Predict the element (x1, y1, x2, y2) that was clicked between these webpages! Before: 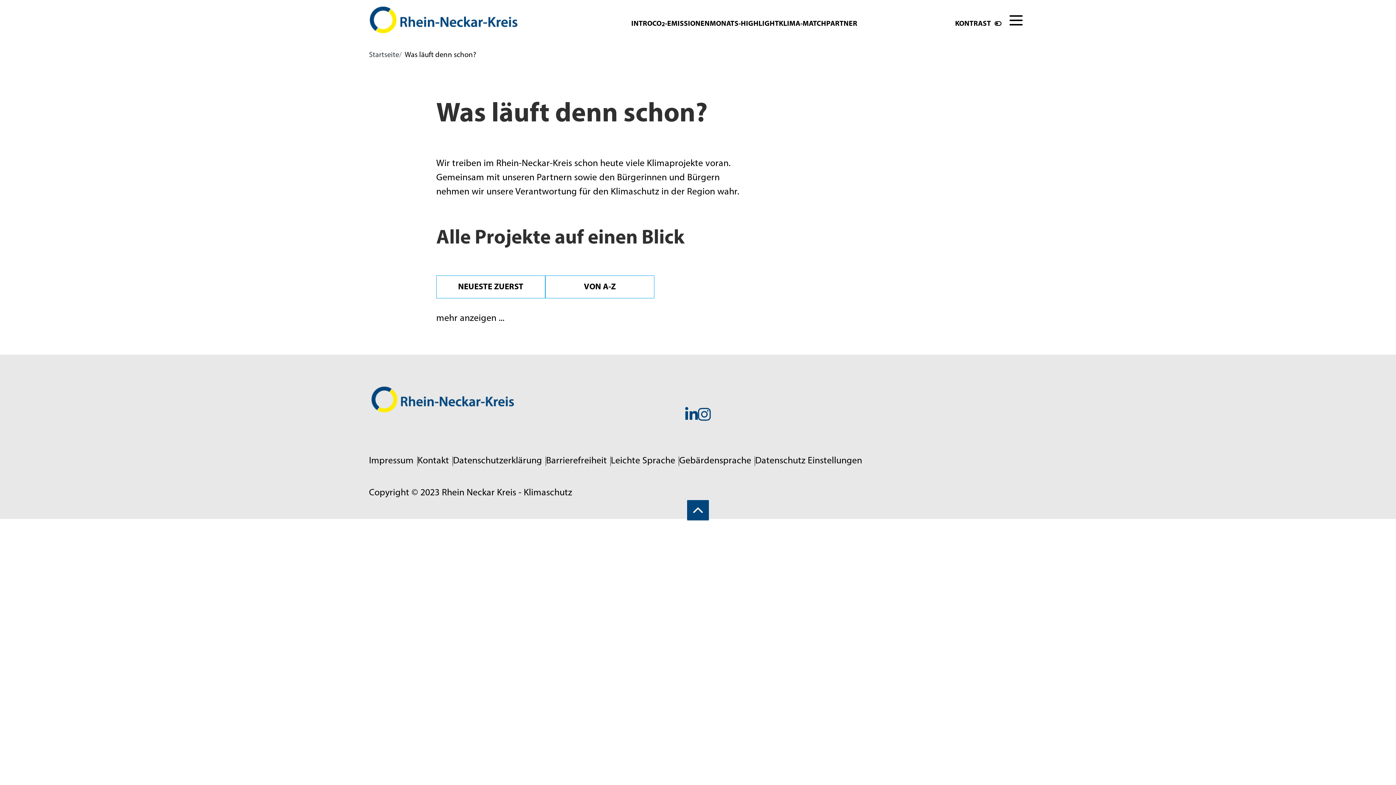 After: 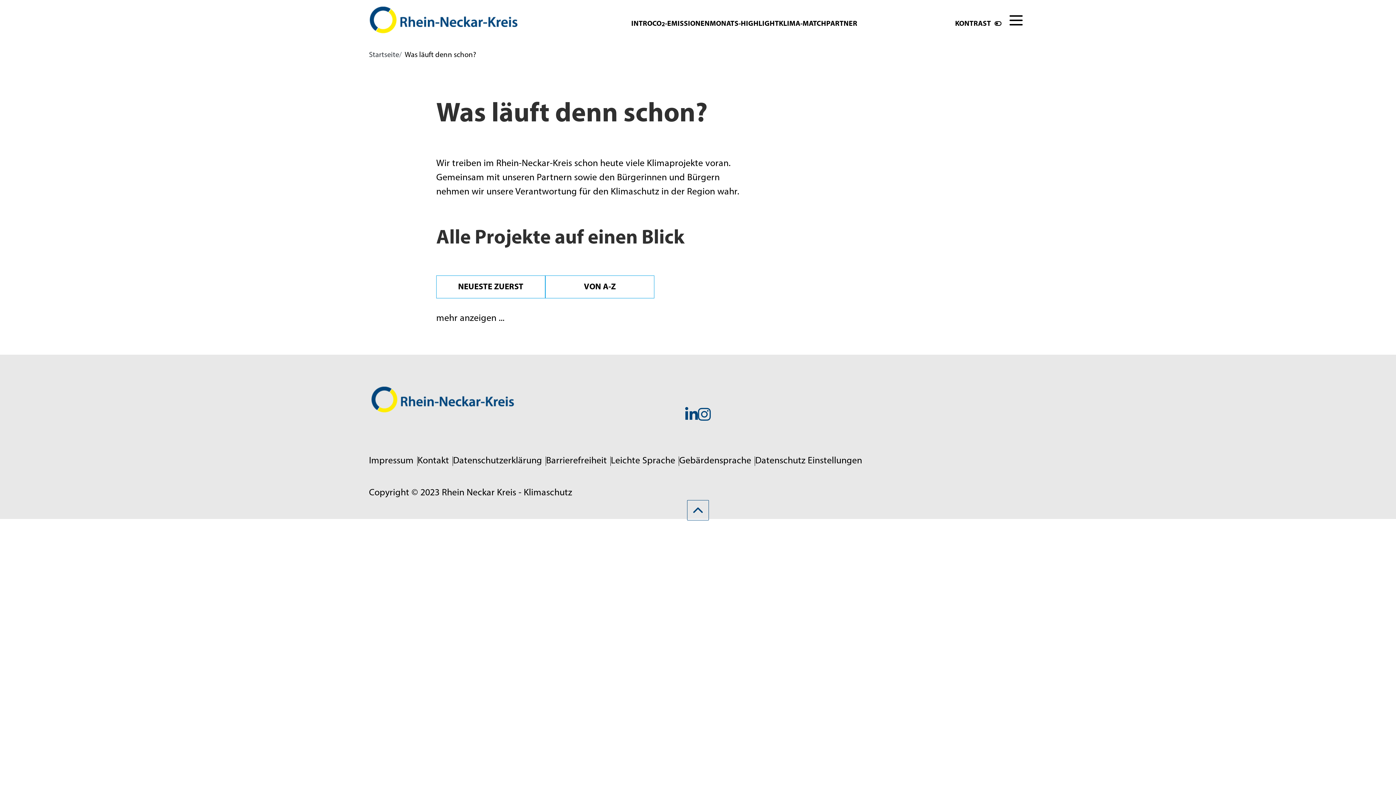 Action: bbox: (687, 500, 709, 520) label: Seite nach oben scrollen